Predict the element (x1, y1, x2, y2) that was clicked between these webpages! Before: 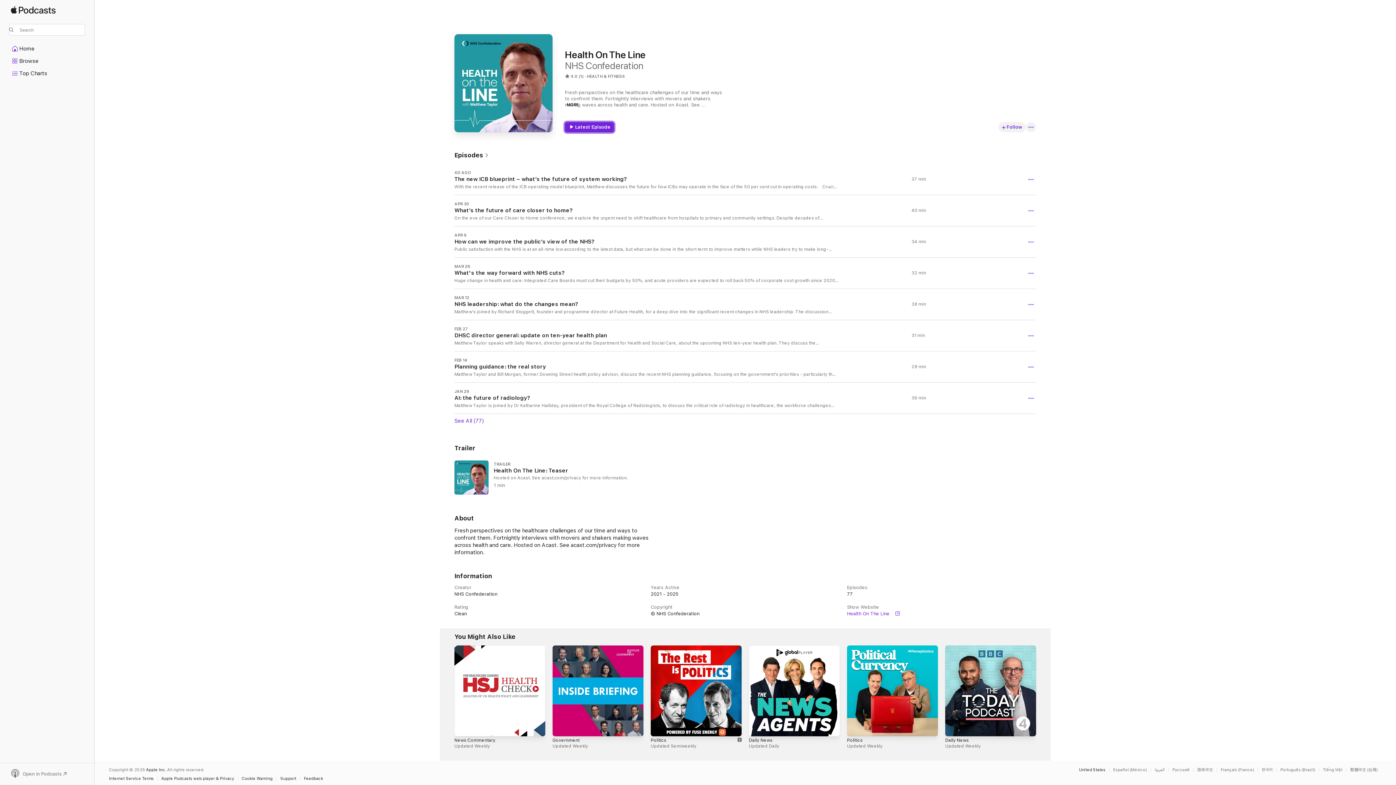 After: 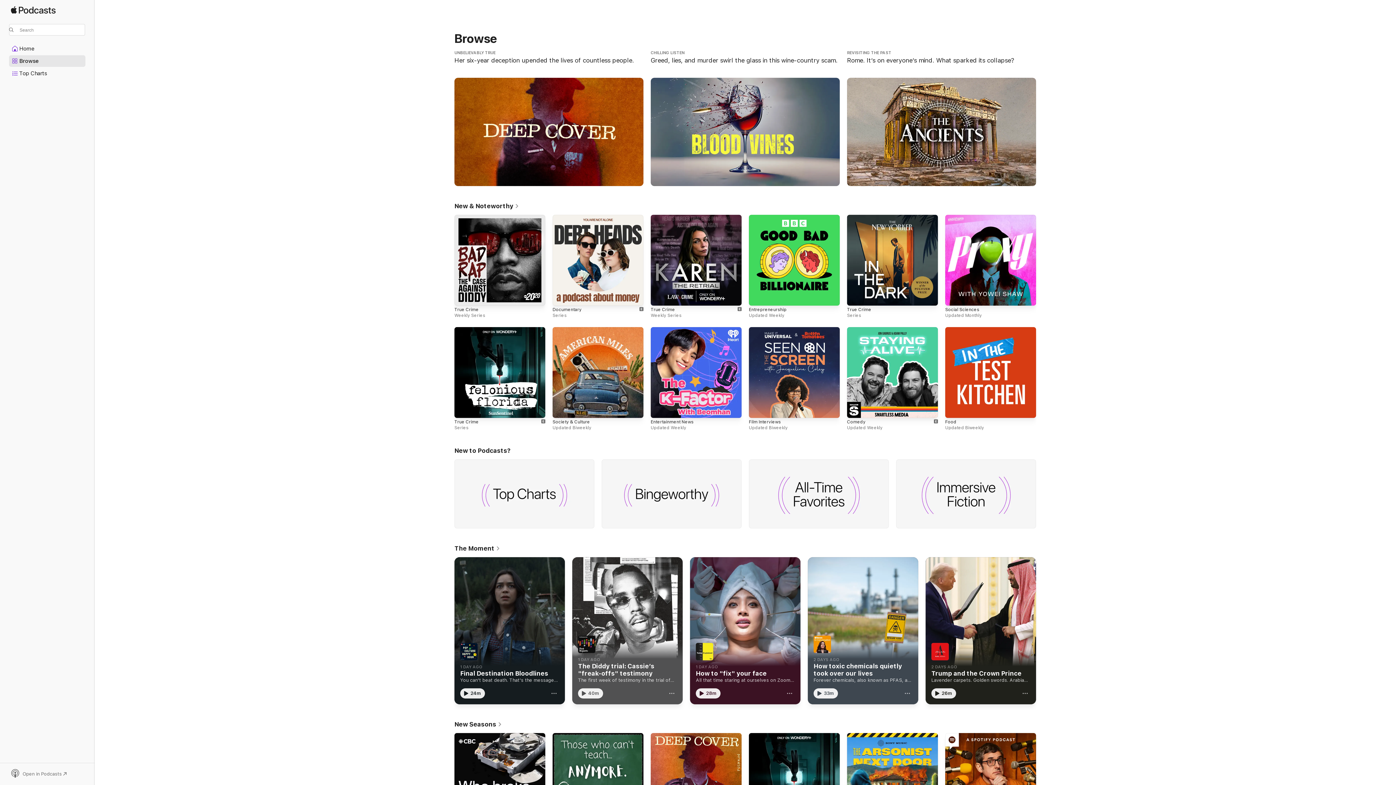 Action: bbox: (9, 55, 85, 66) label: Browse